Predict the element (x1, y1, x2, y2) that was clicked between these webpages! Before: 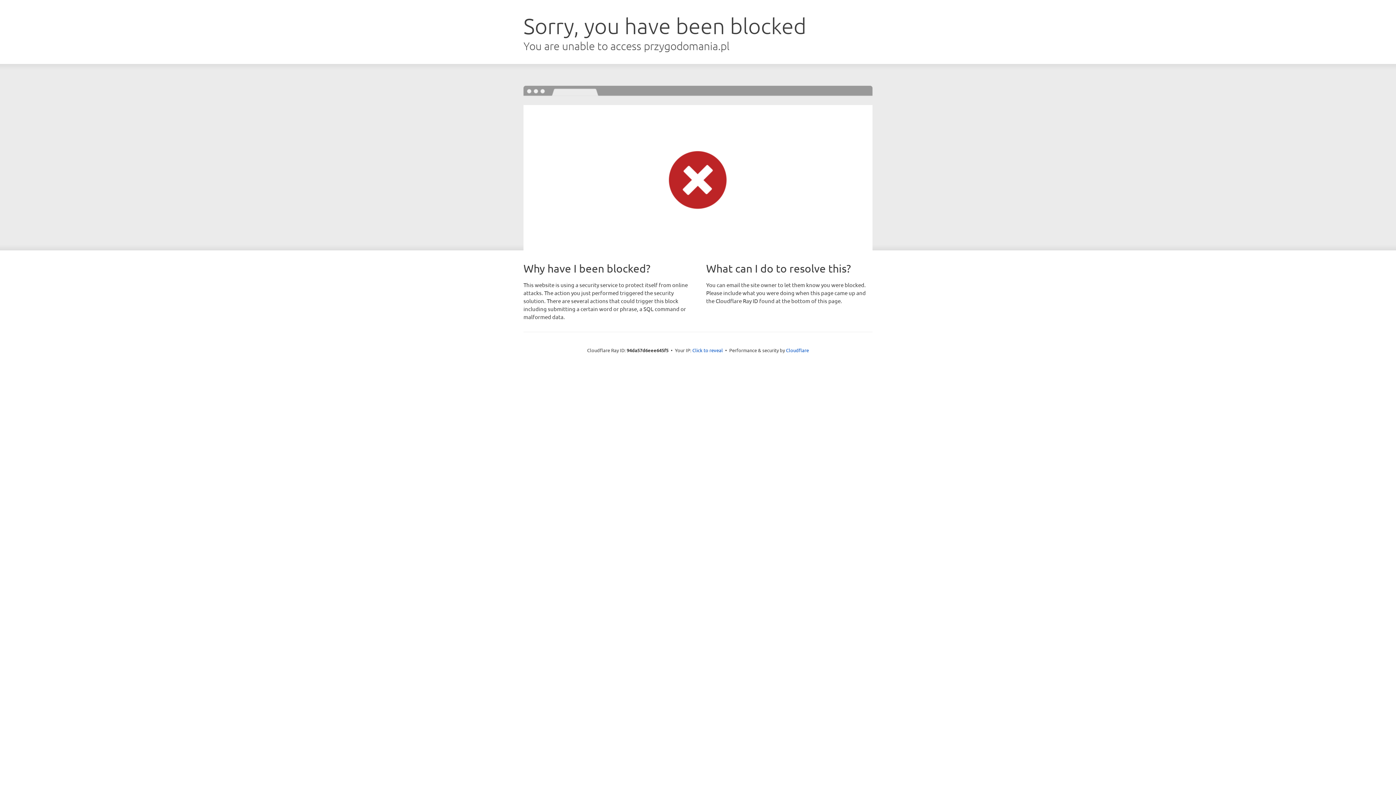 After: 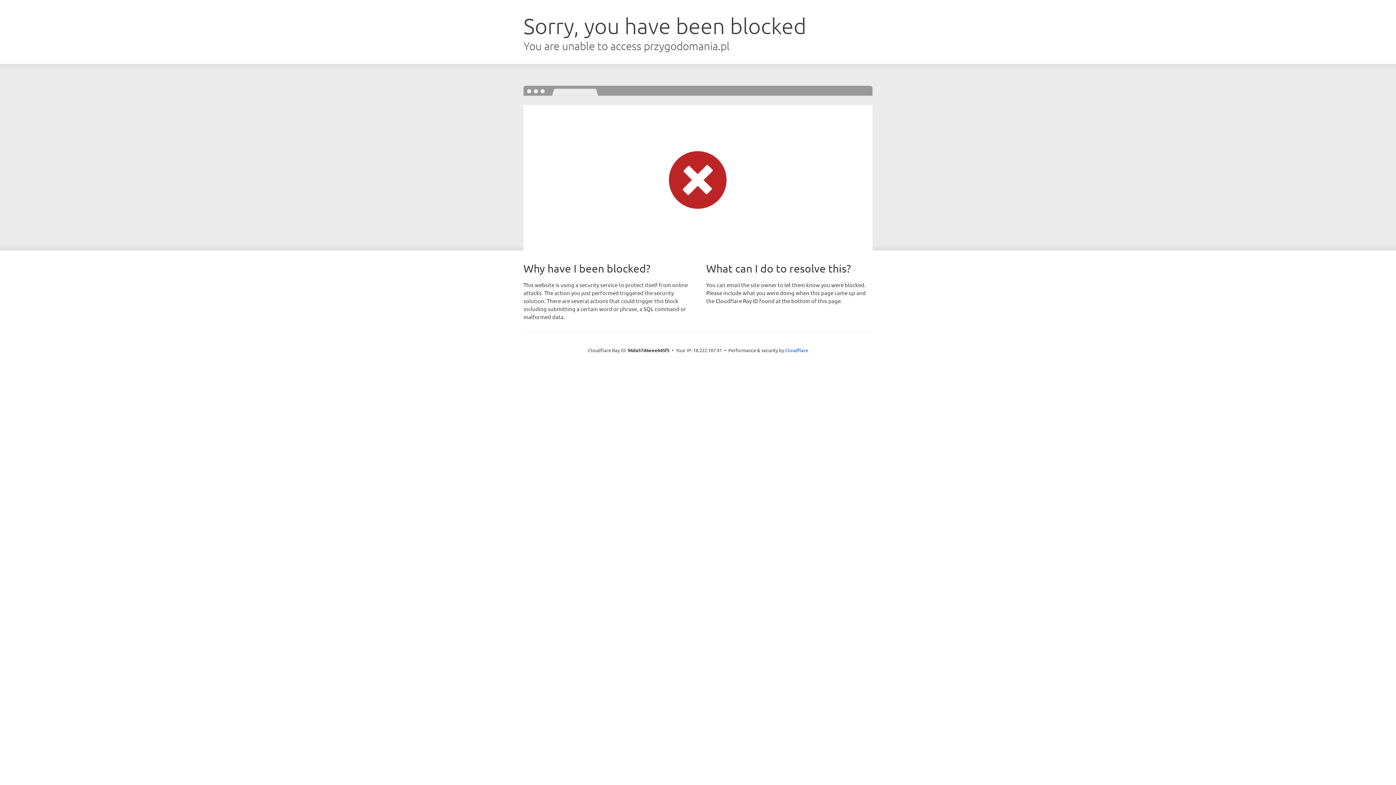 Action: label: Click to reveal bbox: (692, 346, 723, 353)